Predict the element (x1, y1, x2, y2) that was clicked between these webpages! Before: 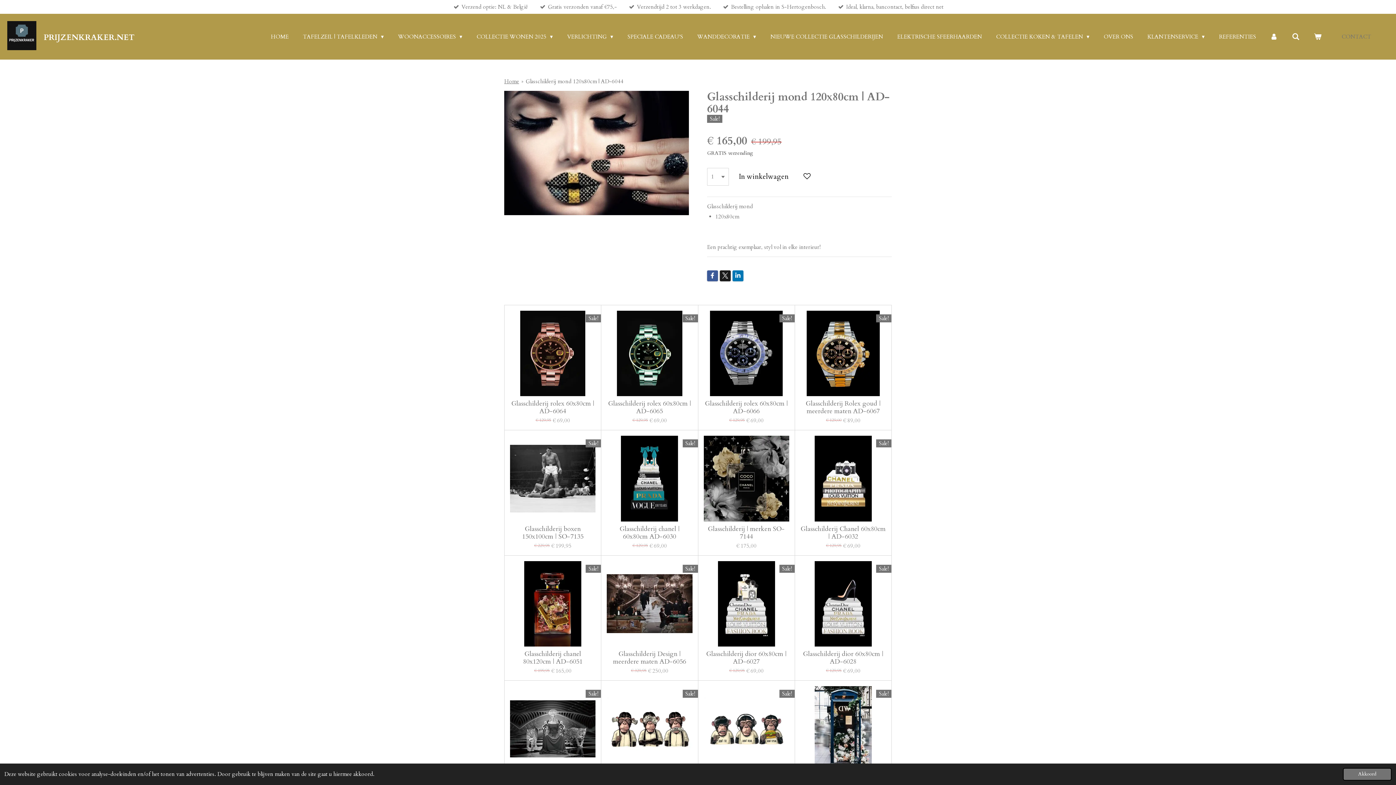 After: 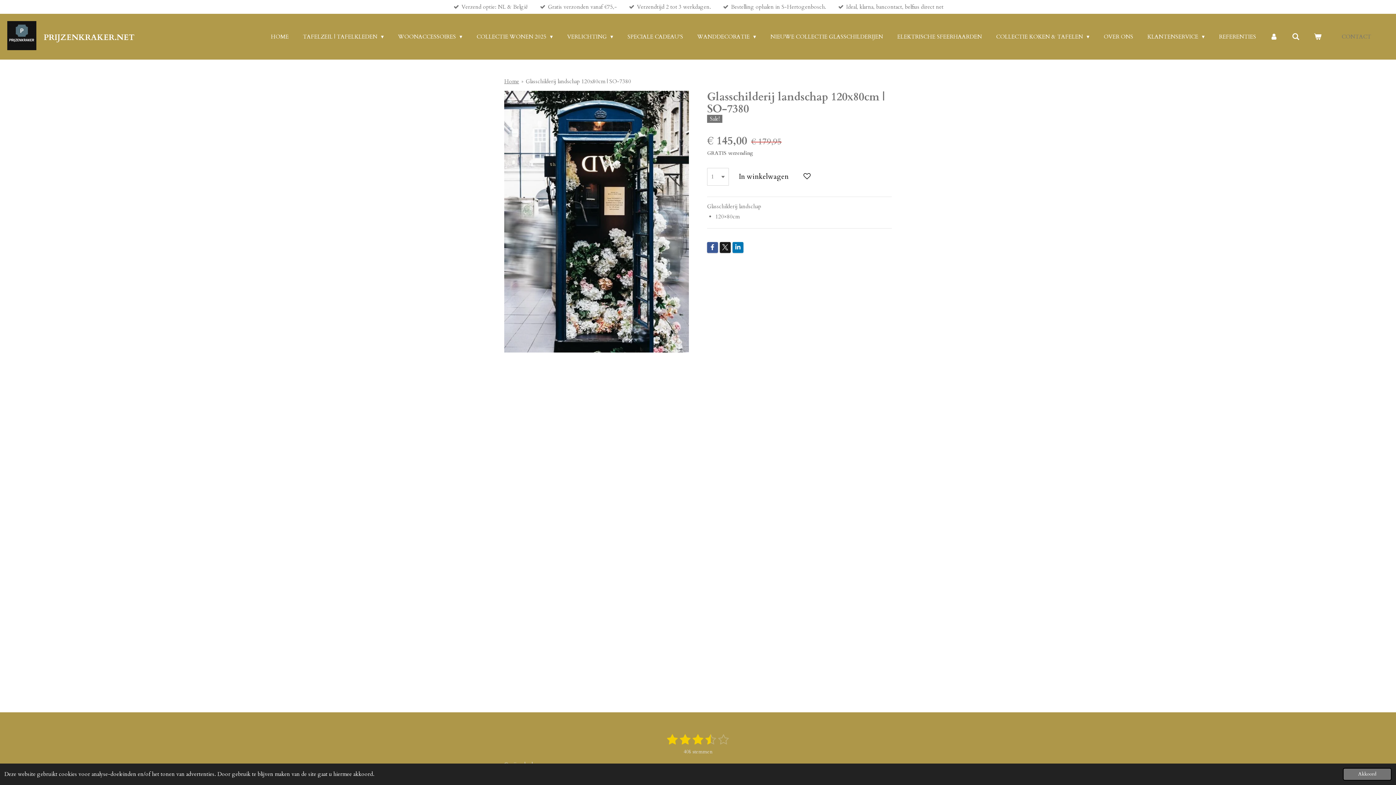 Action: bbox: (800, 686, 886, 772)